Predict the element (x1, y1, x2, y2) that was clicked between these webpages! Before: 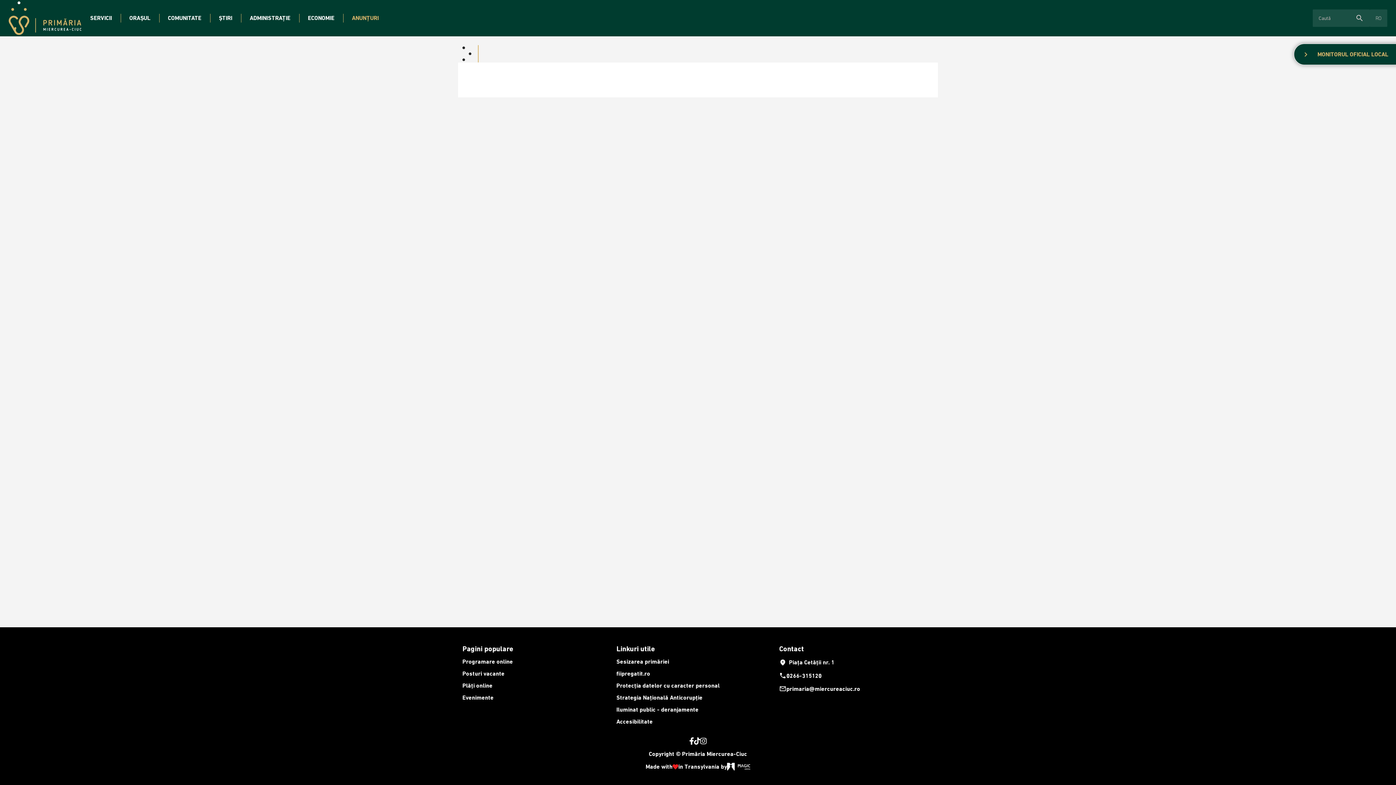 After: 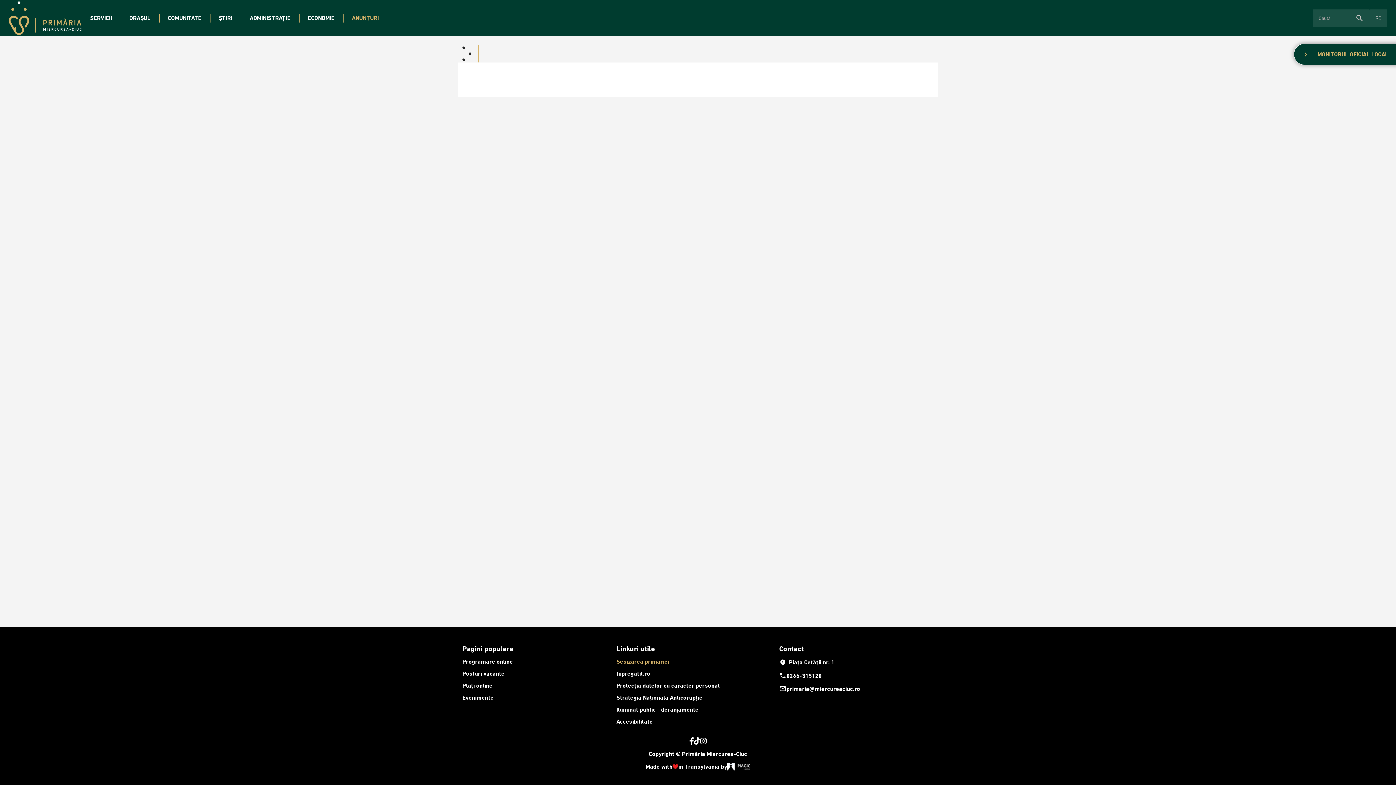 Action: label: Sesizarea primăriei bbox: (616, 656, 770, 668)